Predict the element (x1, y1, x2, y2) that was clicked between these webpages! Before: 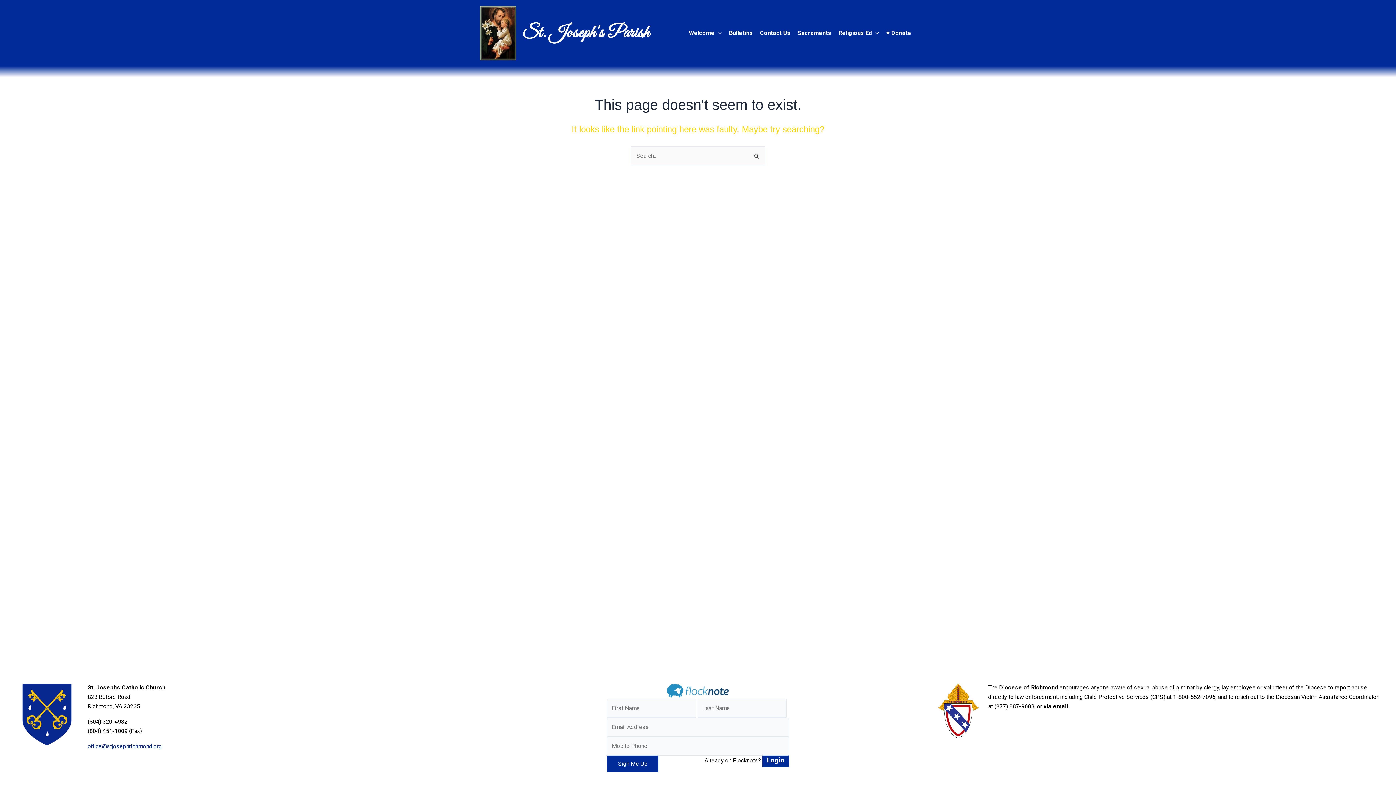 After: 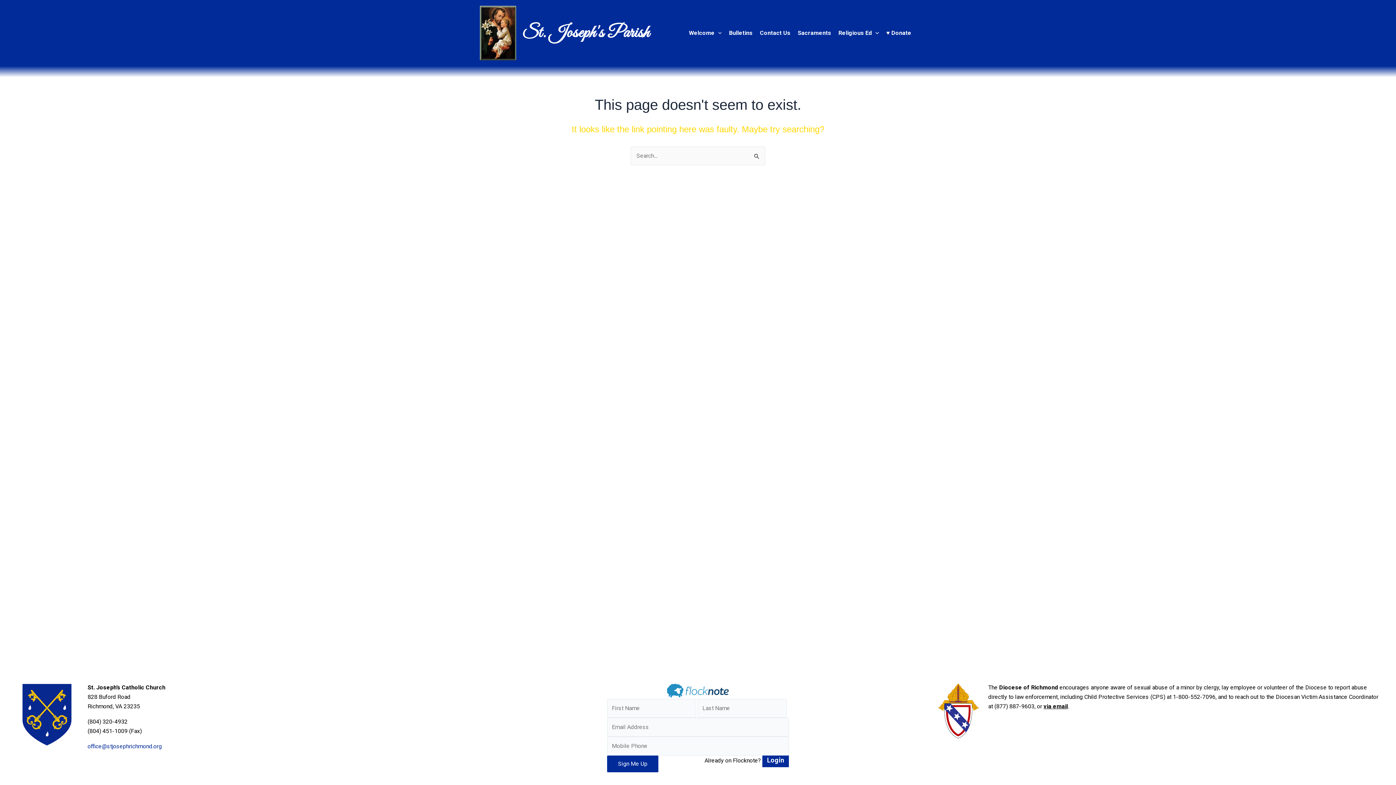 Action: bbox: (1043, 703, 1068, 710) label: via email